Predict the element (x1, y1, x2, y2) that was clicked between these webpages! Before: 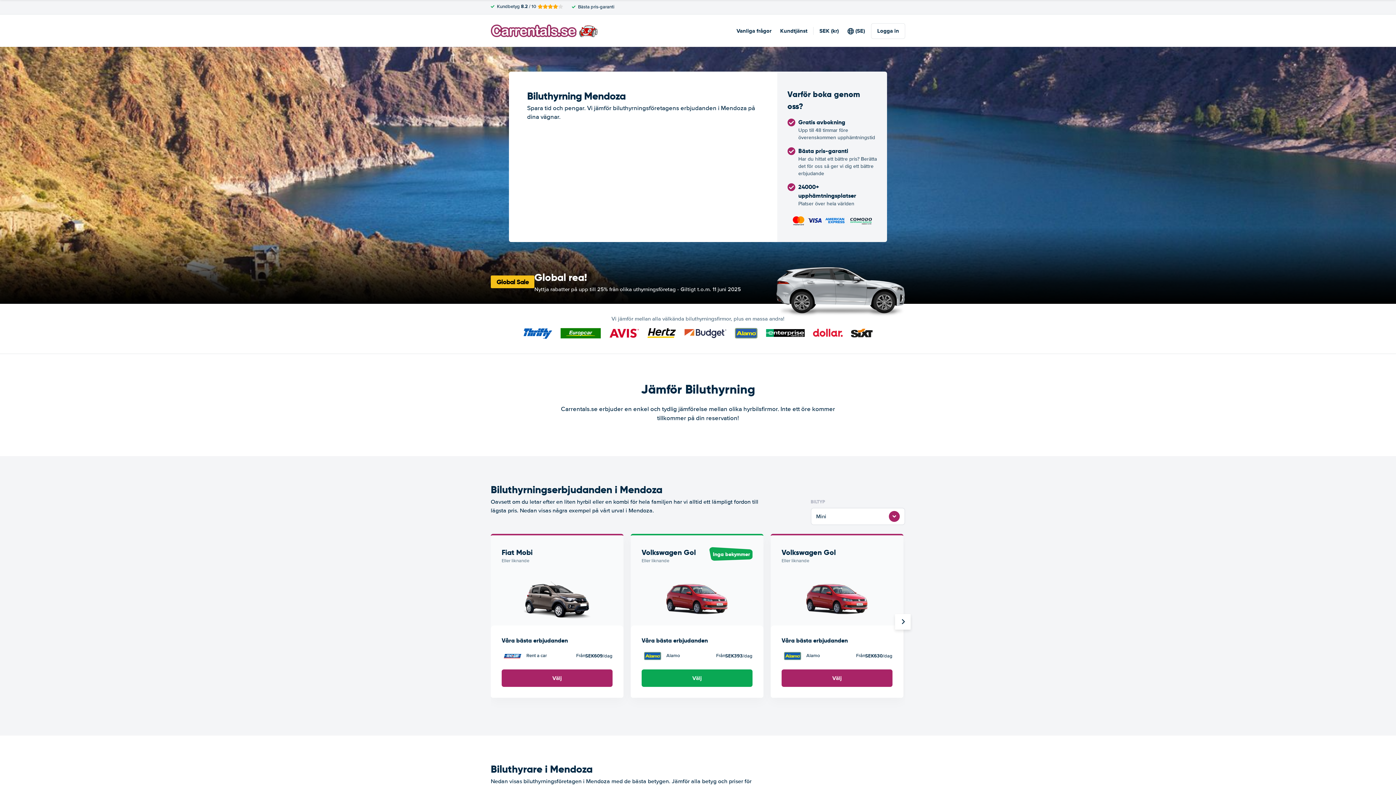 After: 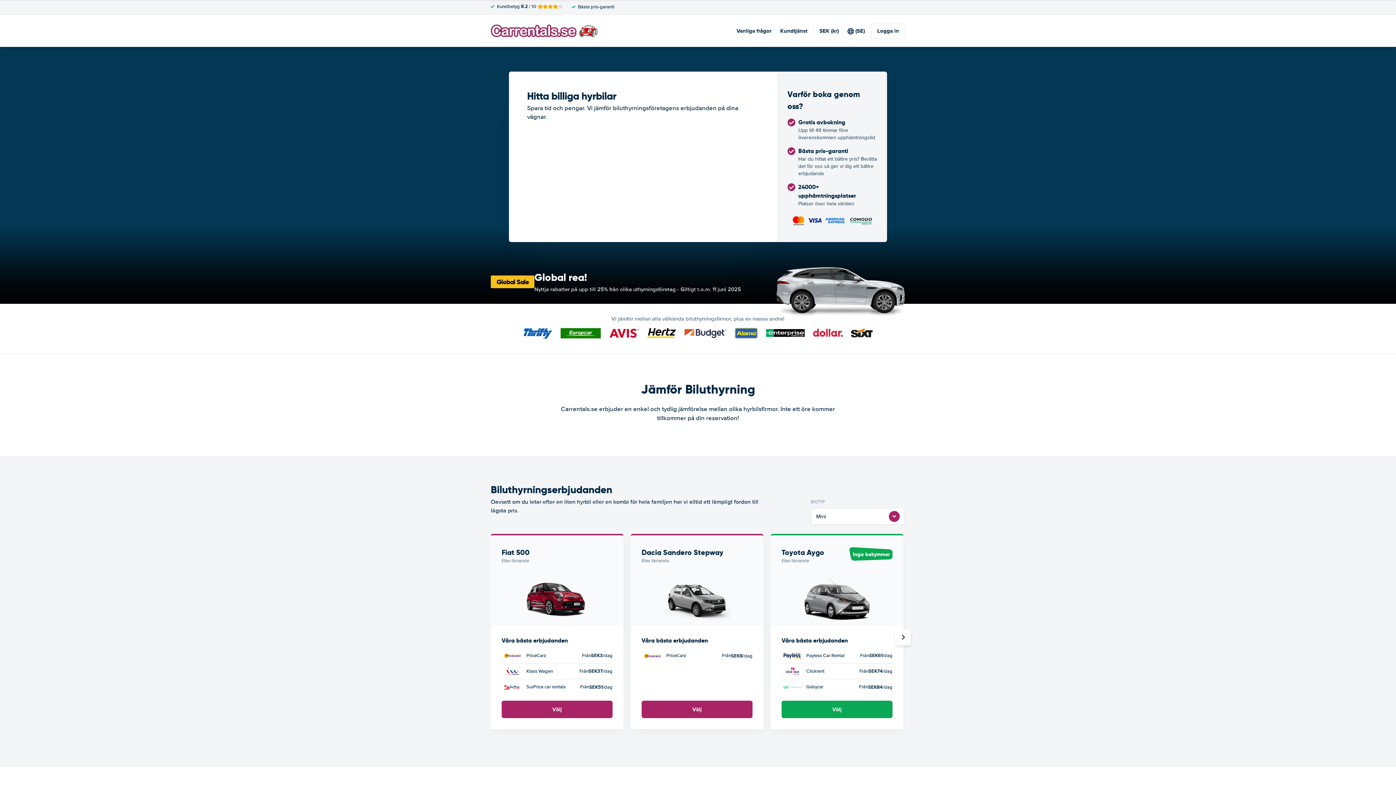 Action: bbox: (490, 24, 600, 37)